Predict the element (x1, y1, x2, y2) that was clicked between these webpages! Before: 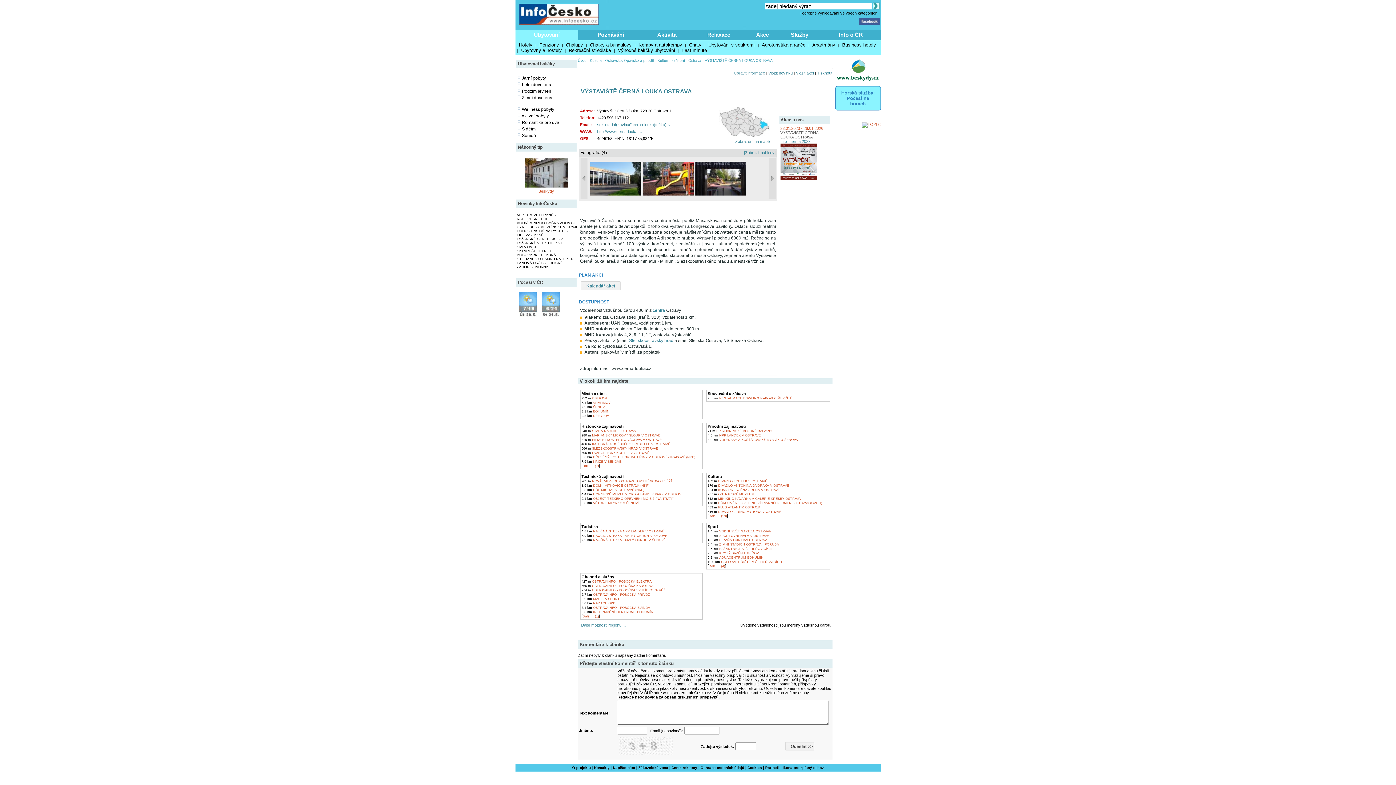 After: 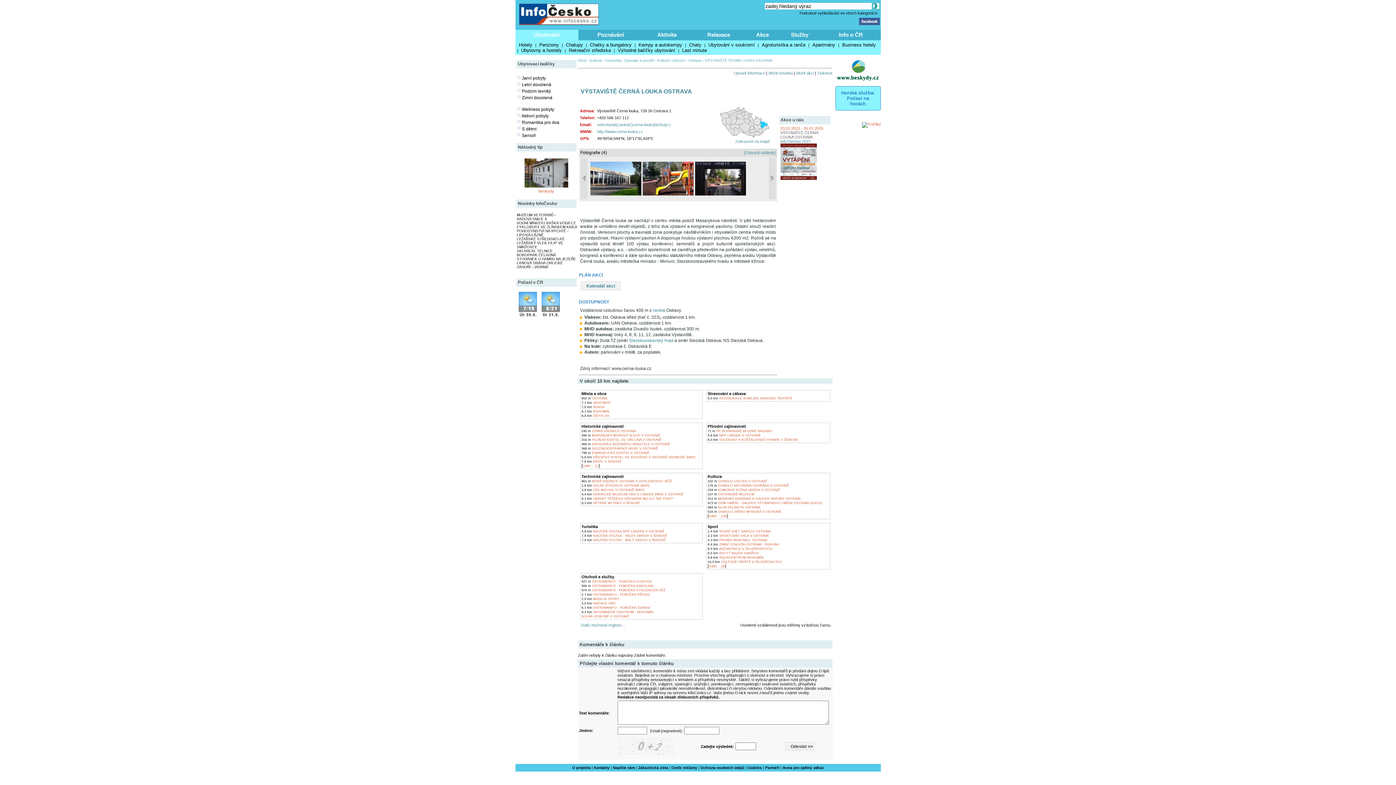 Action: label: Další... (1) bbox: (582, 614, 599, 618)